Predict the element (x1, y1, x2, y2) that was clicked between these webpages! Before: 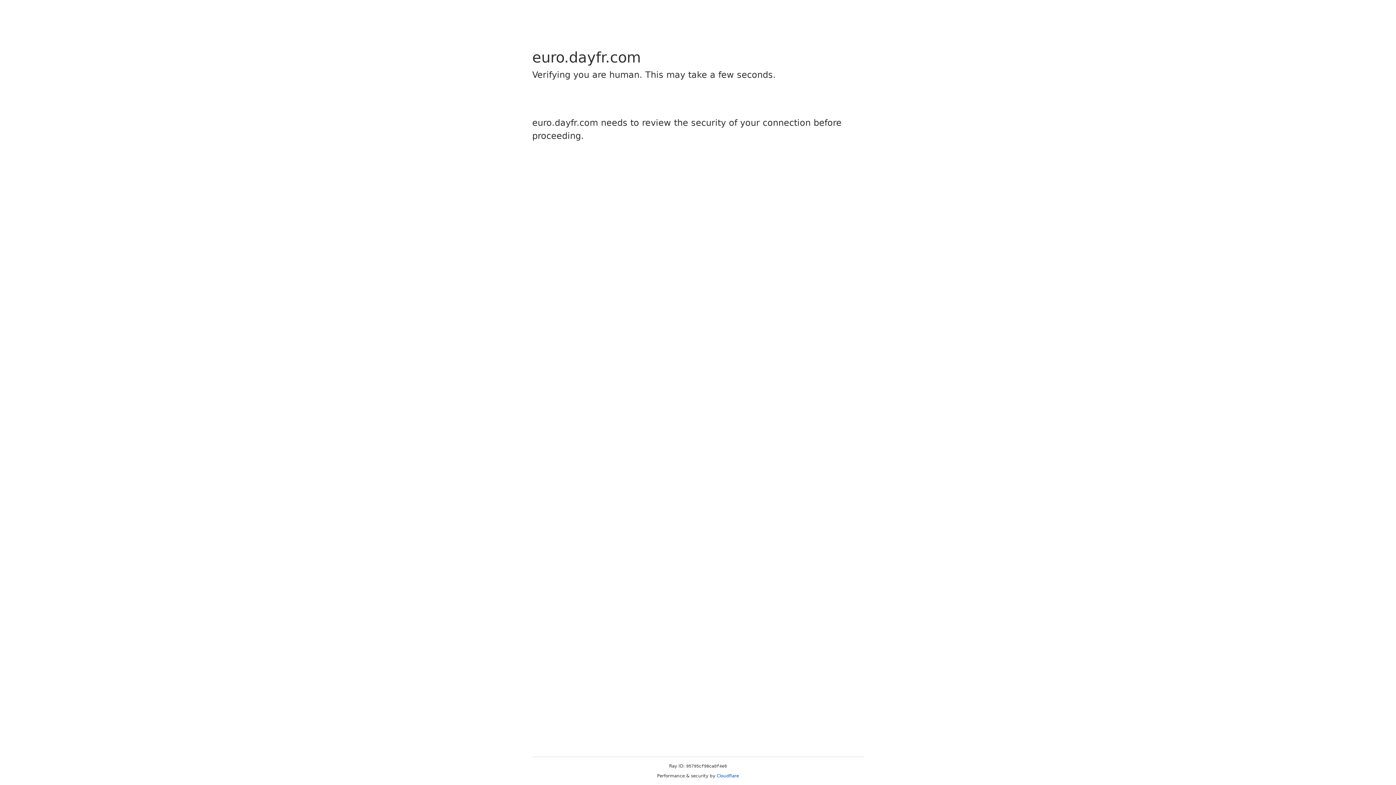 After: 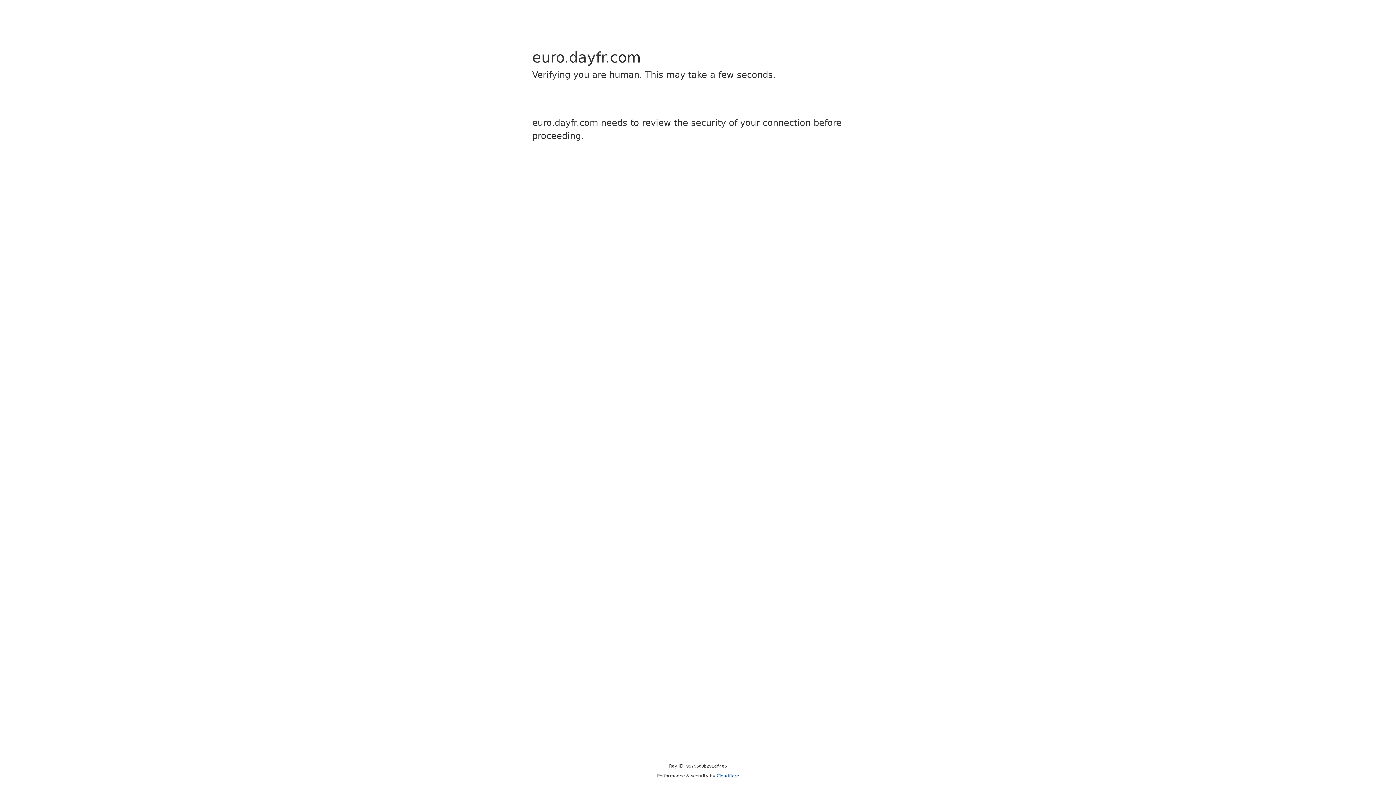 Action: label: Cloudflare bbox: (716, 773, 739, 778)